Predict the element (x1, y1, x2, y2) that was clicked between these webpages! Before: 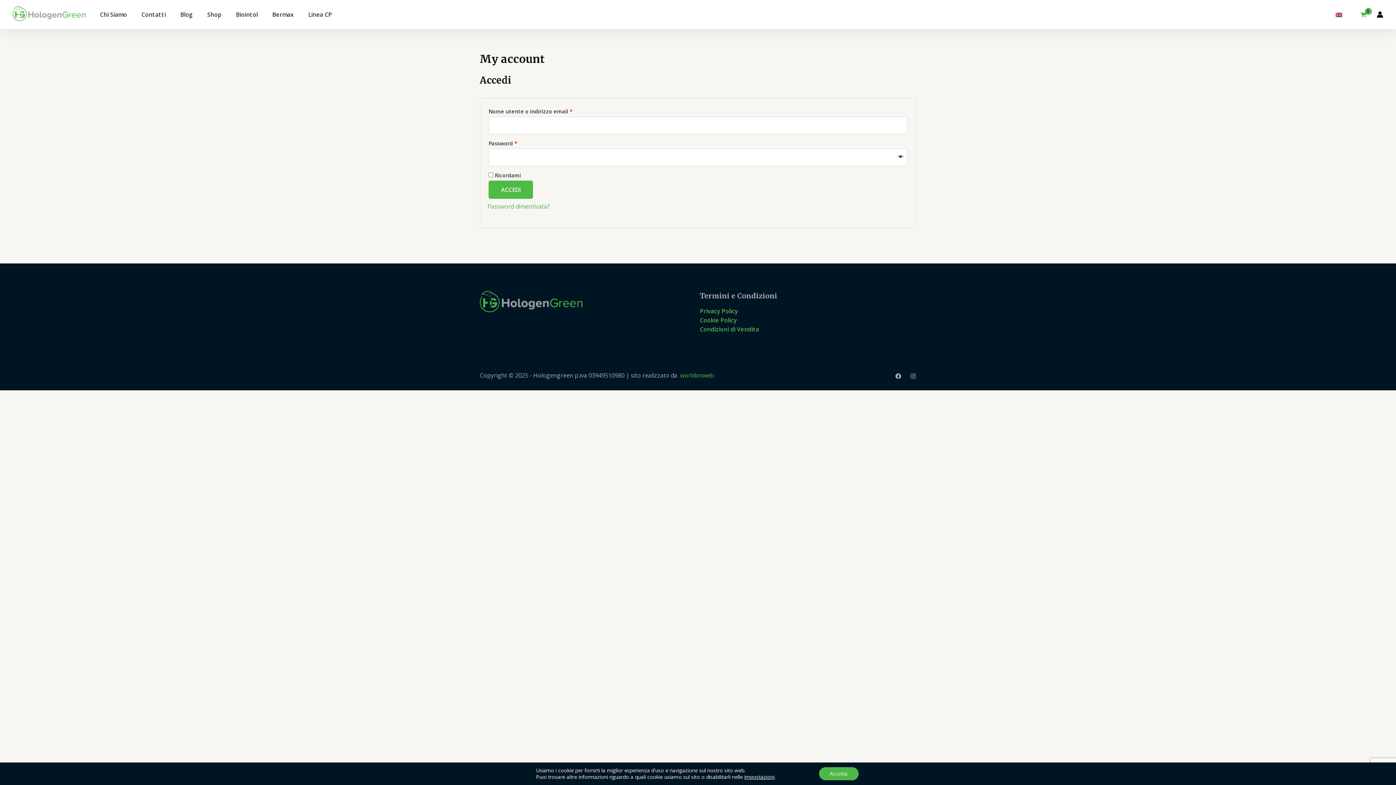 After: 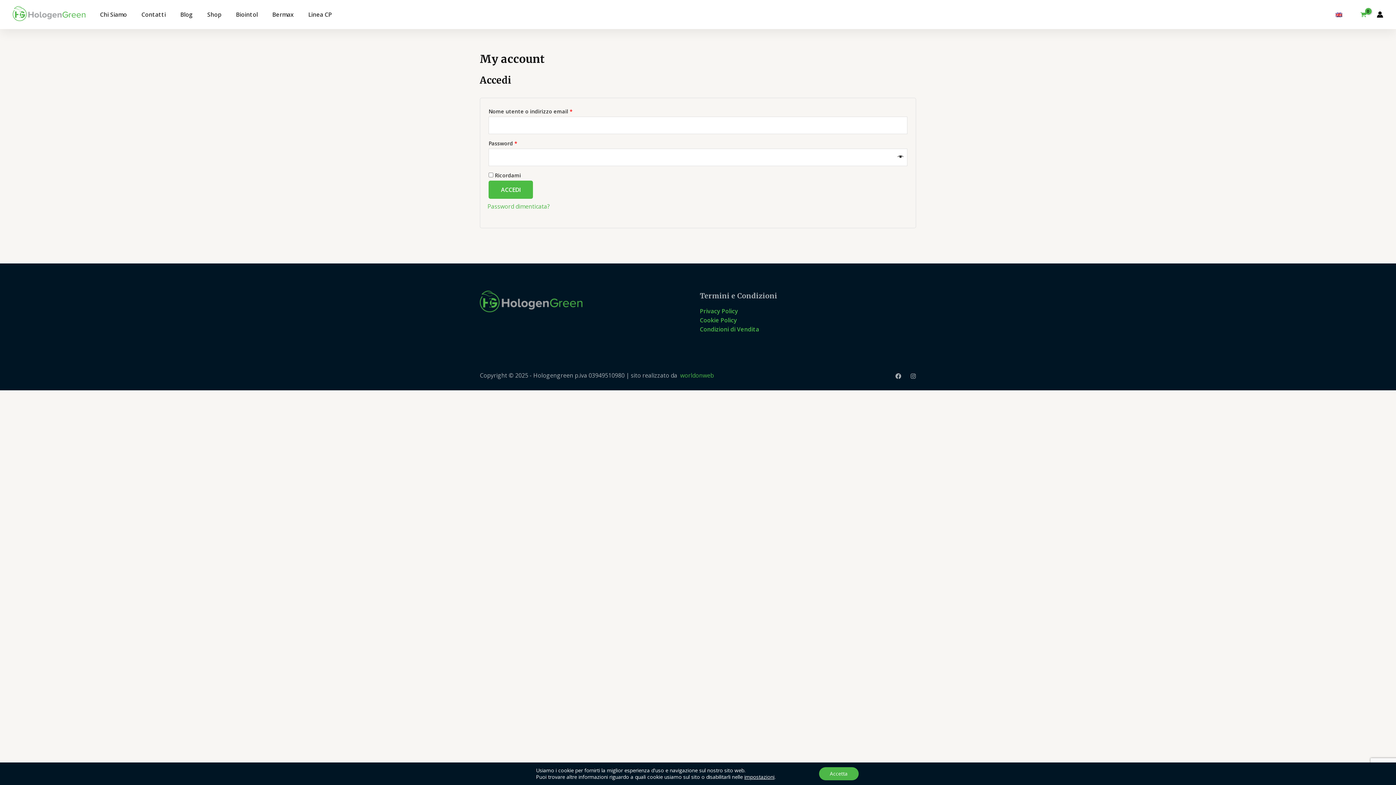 Action: bbox: (1377, 11, 1383, 17) label: Link icona dell'account